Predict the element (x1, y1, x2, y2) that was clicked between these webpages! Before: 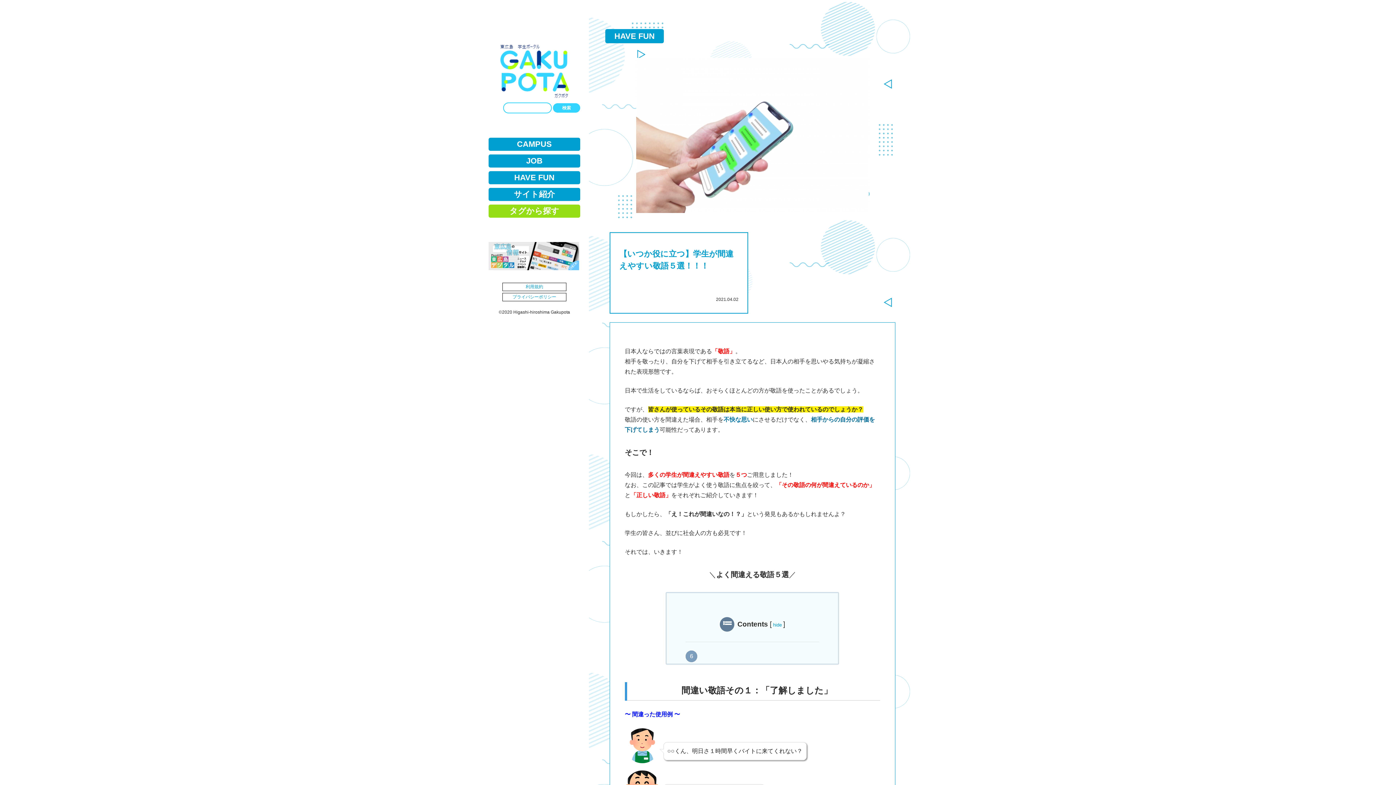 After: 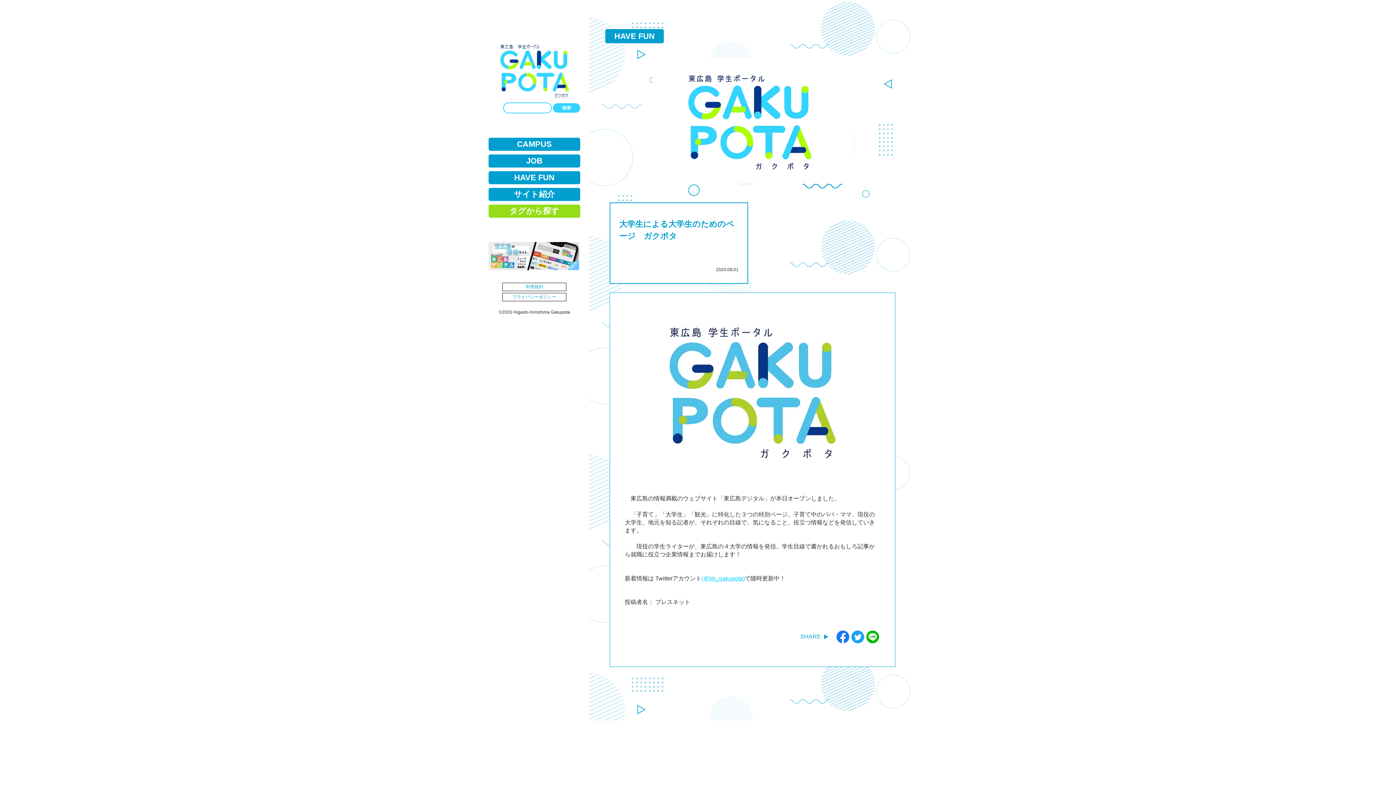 Action: bbox: (488, 188, 580, 201) label: サイト紹介